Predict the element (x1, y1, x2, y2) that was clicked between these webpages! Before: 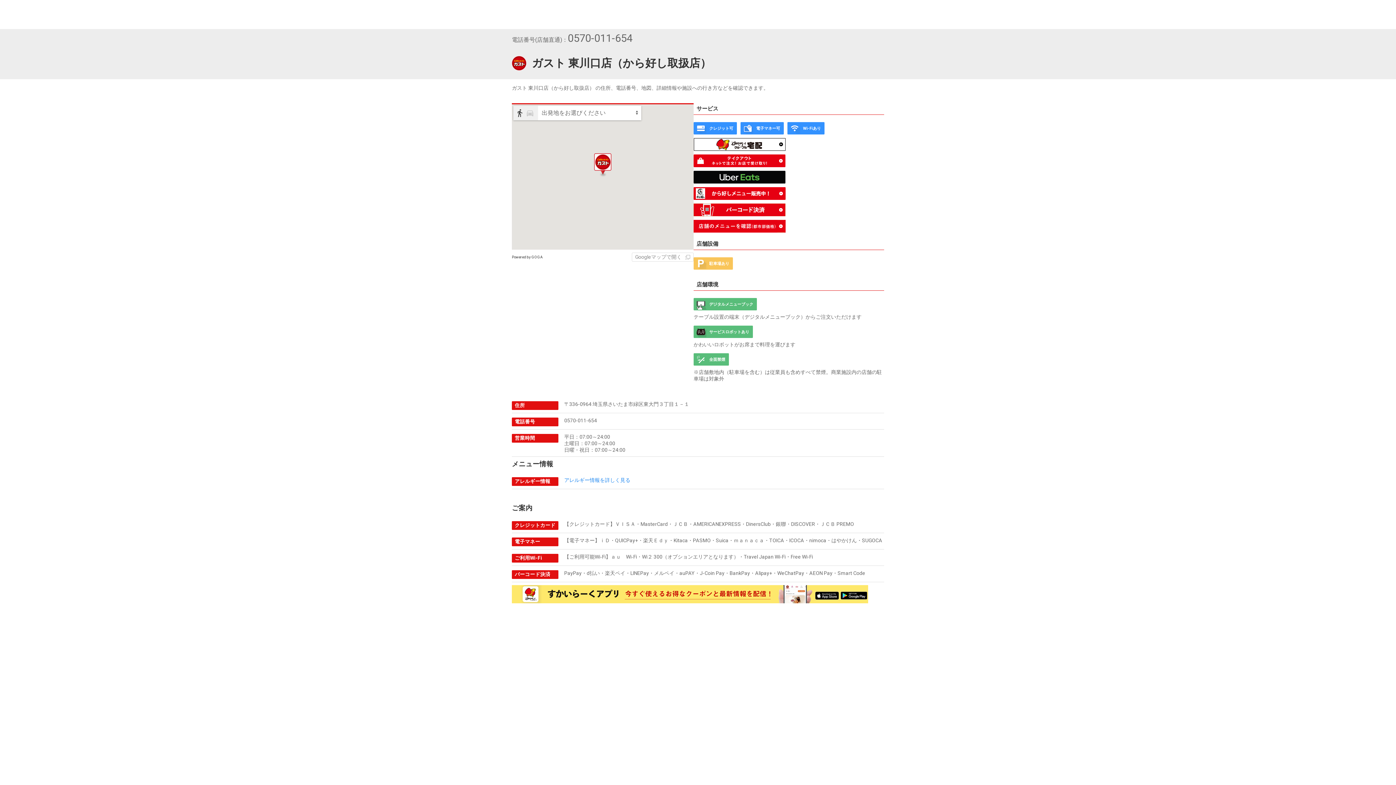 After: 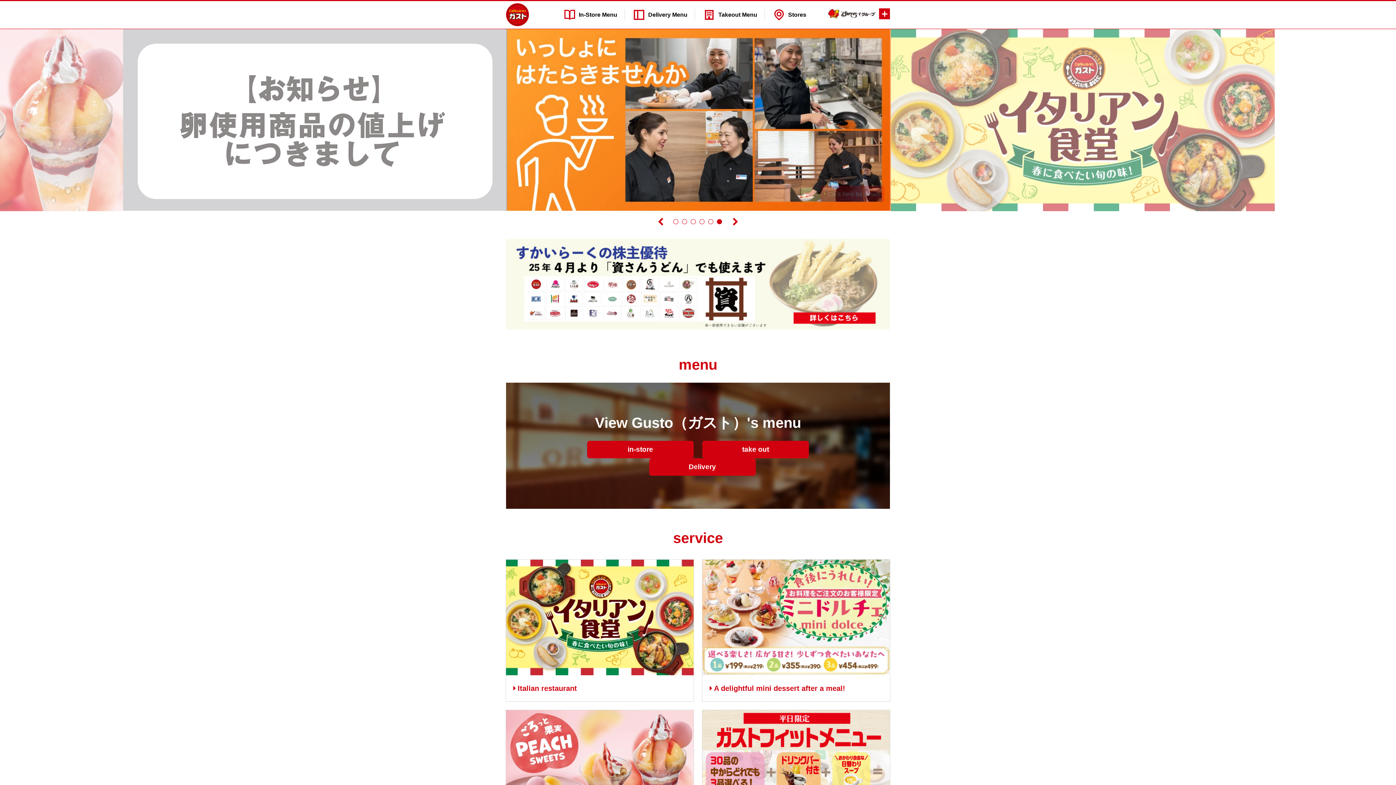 Action: bbox: (512, 55, 526, 68)